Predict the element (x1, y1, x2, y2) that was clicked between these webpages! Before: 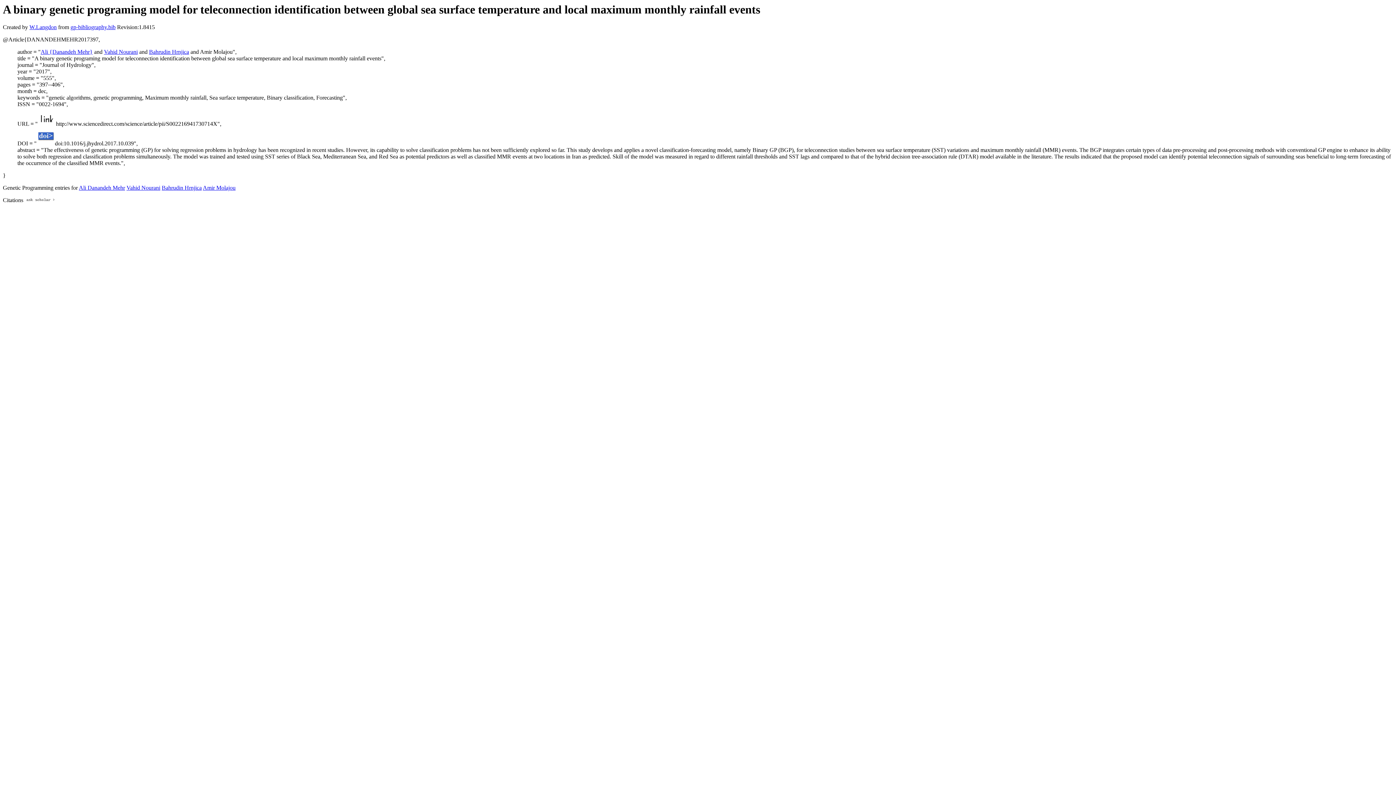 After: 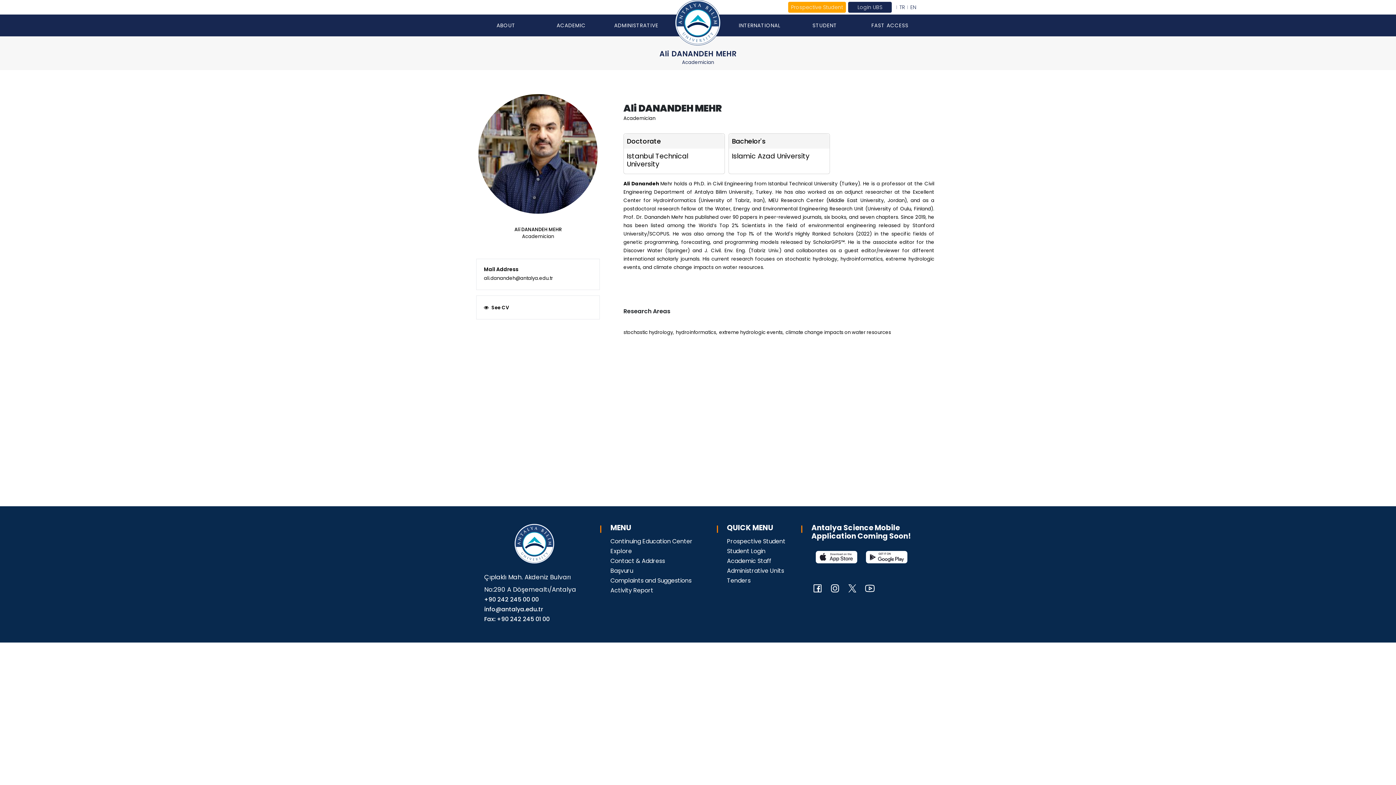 Action: bbox: (40, 48, 92, 55) label: Ali {Danandeh Mehr}